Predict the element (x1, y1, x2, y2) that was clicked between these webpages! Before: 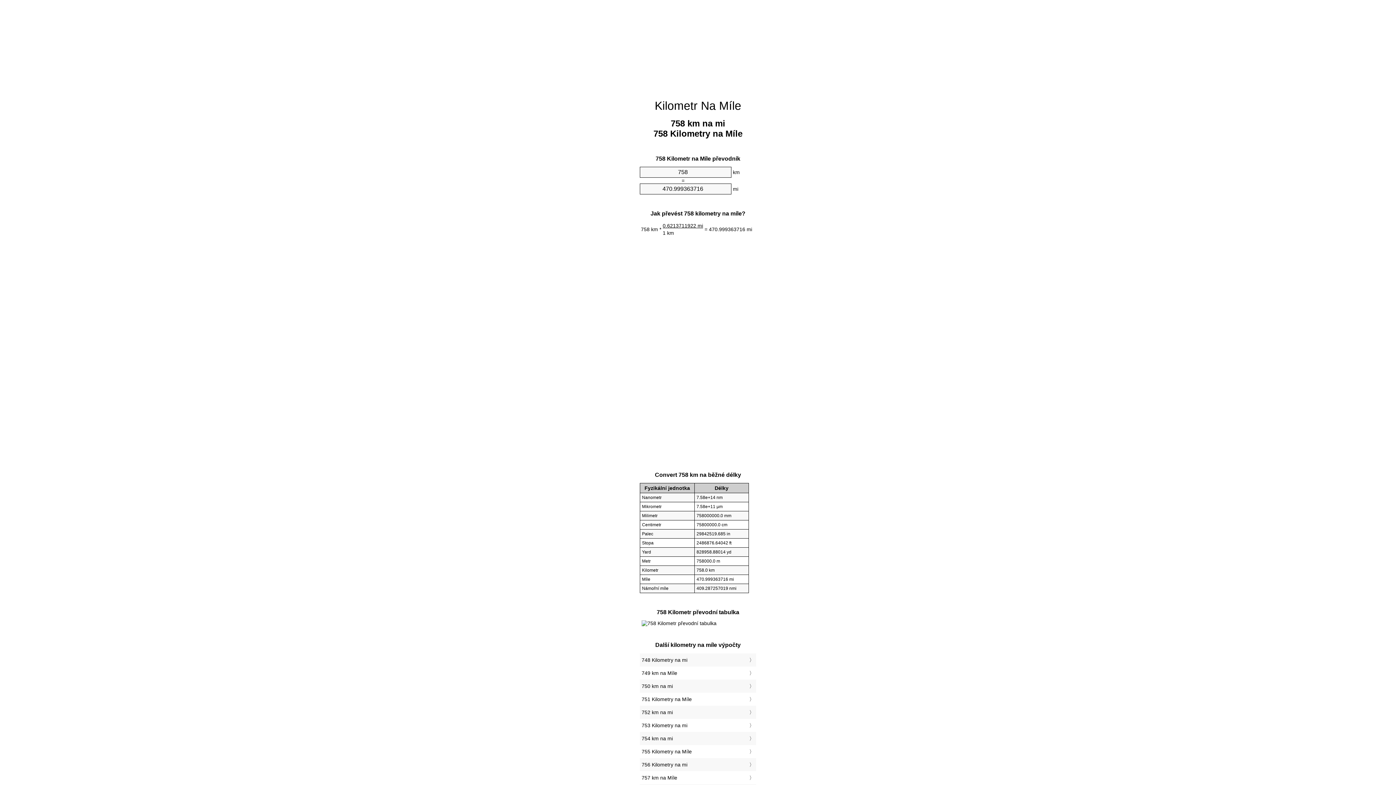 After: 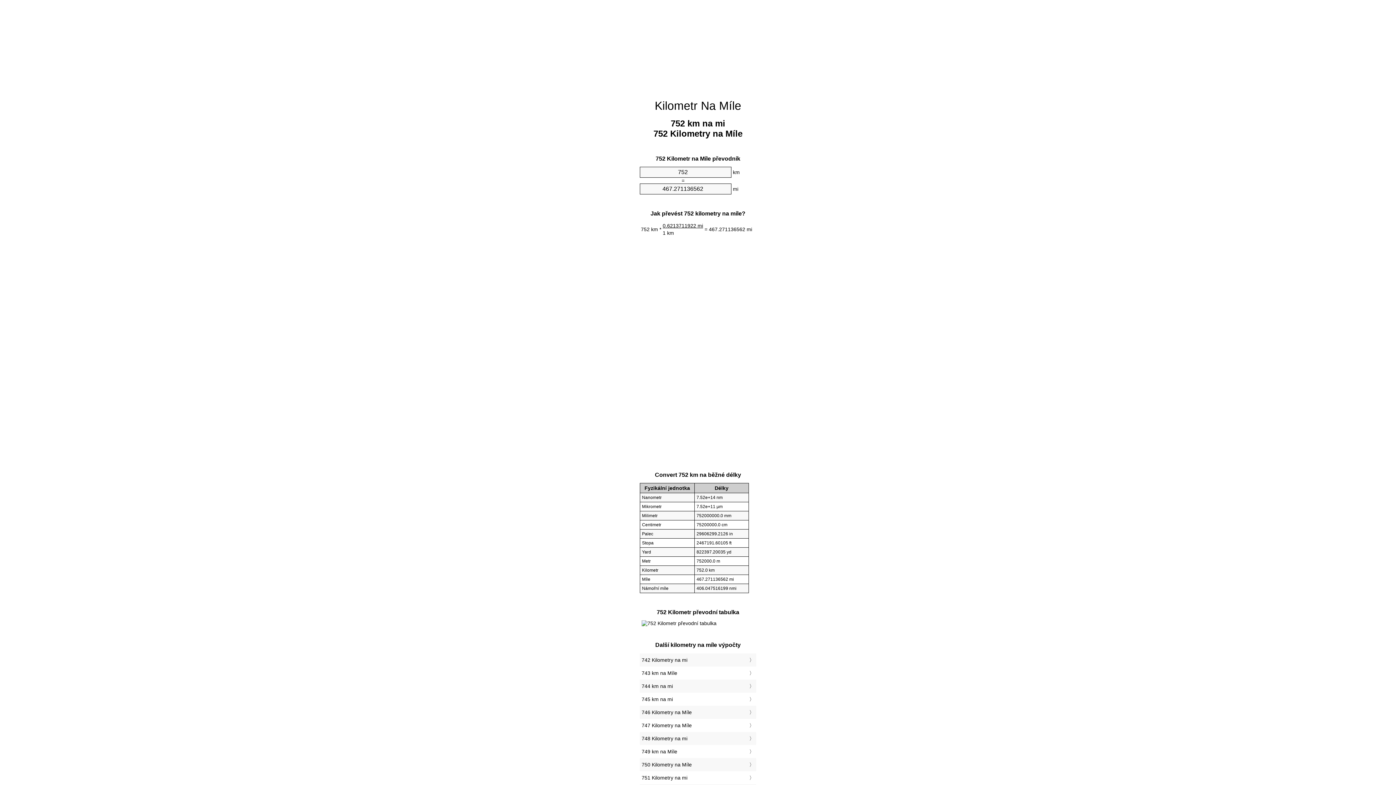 Action: label: 752 km na mi bbox: (641, 708, 754, 717)